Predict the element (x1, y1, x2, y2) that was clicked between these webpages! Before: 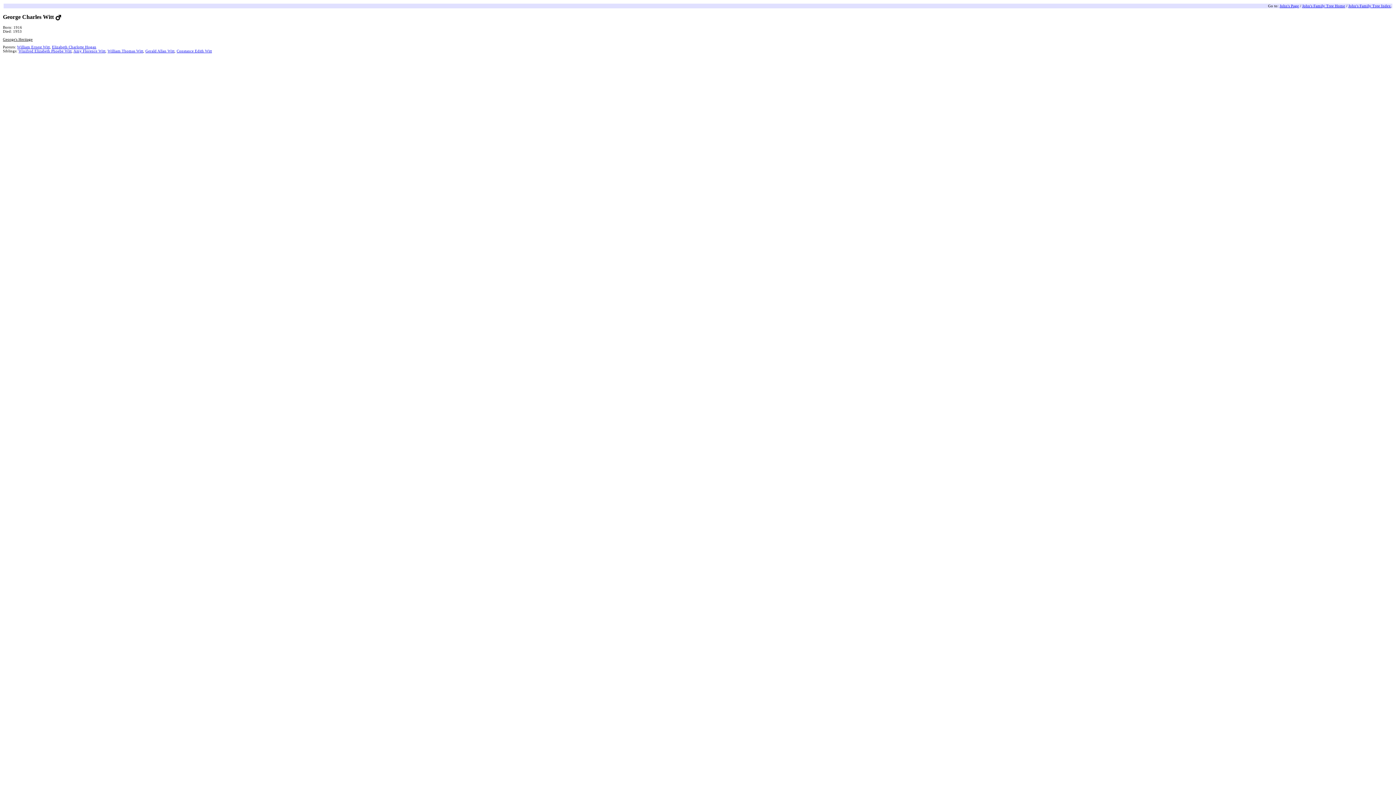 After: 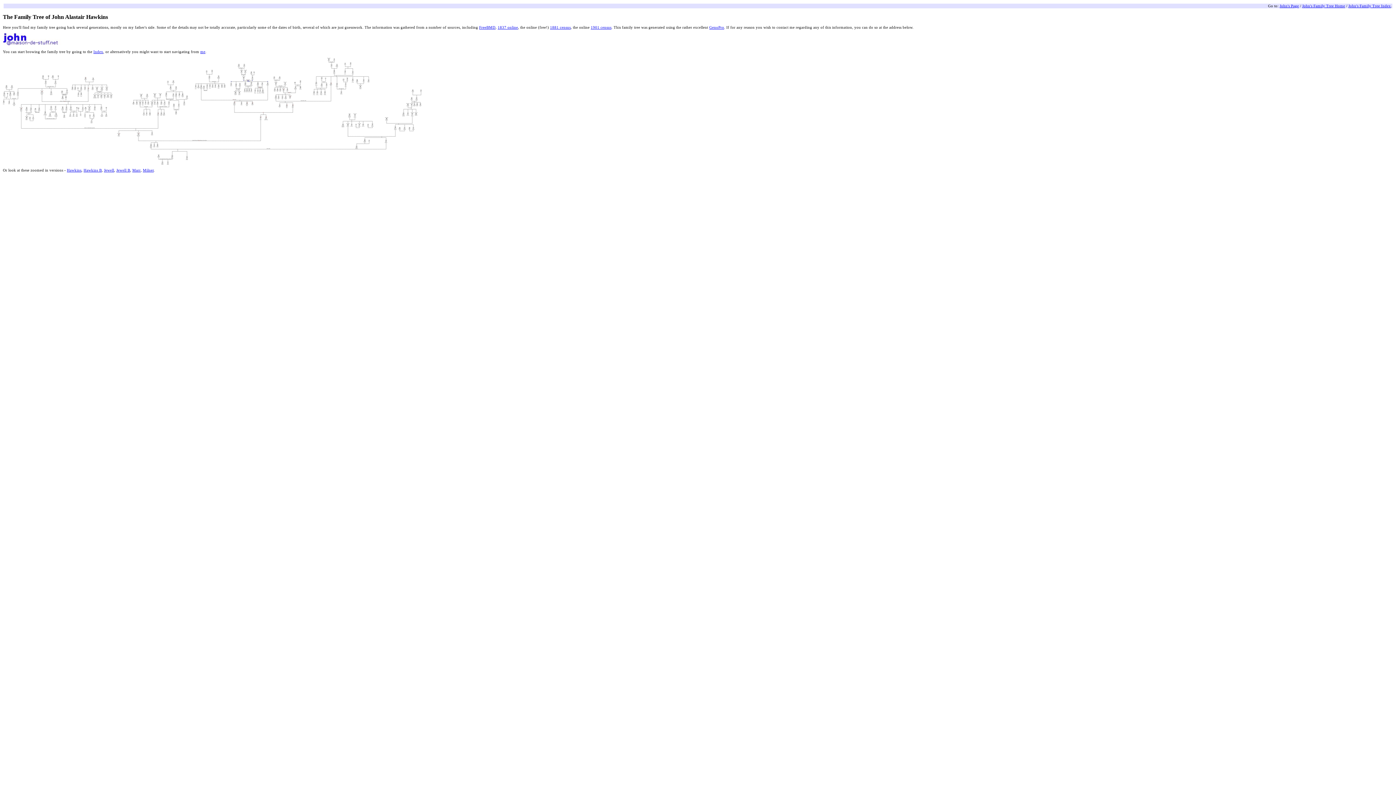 Action: bbox: (1302, 4, 1345, 8) label: John's Family Tree Home